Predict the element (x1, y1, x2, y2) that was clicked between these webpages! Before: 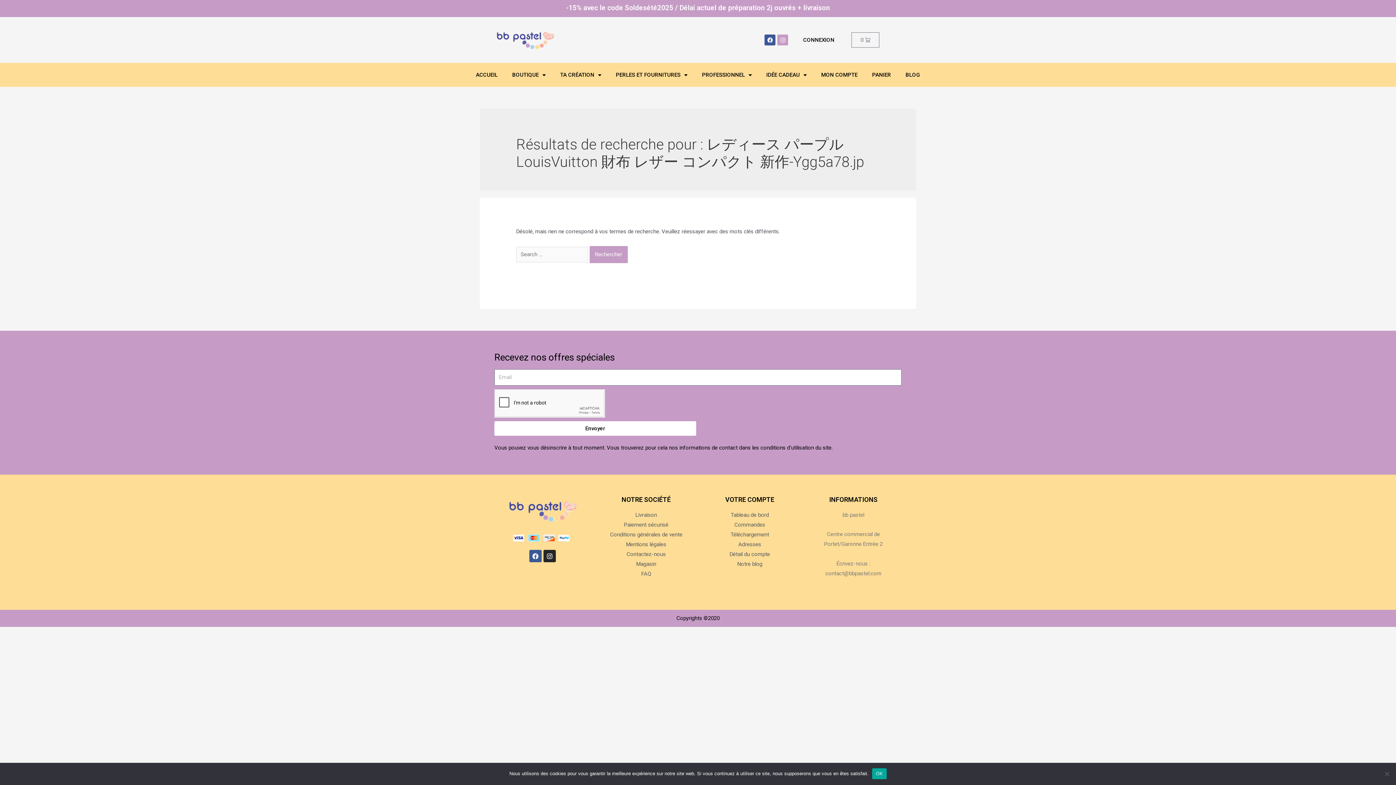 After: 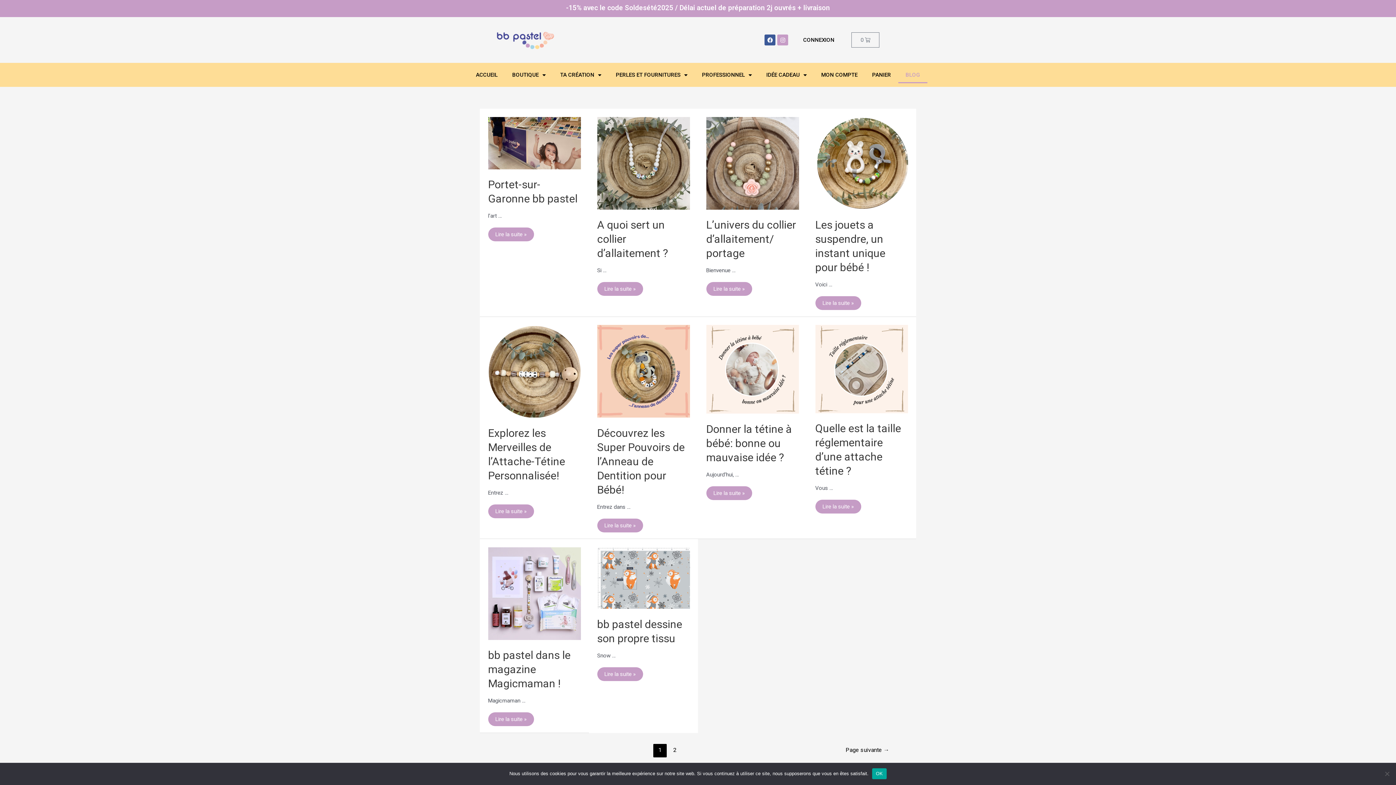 Action: bbox: (701, 559, 798, 569) label: Notre blog